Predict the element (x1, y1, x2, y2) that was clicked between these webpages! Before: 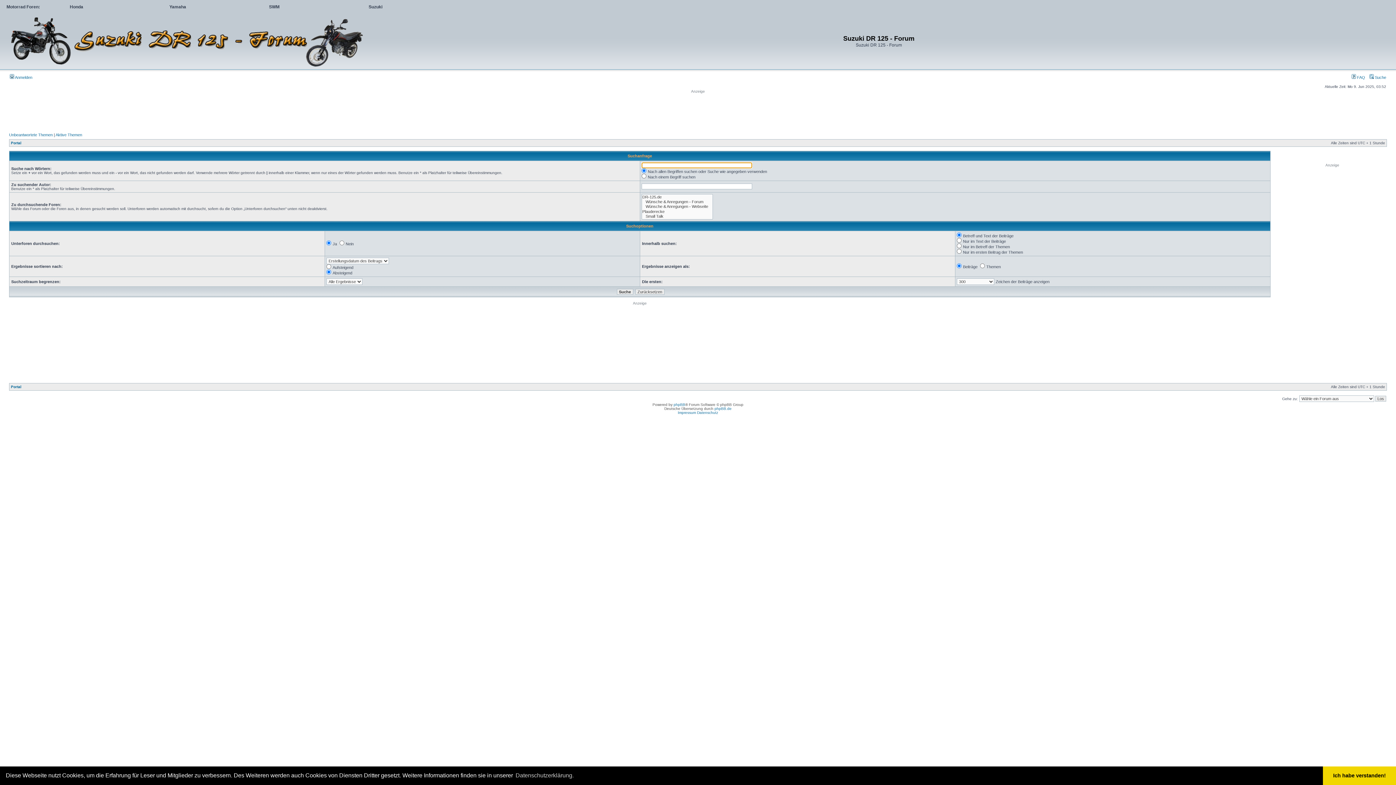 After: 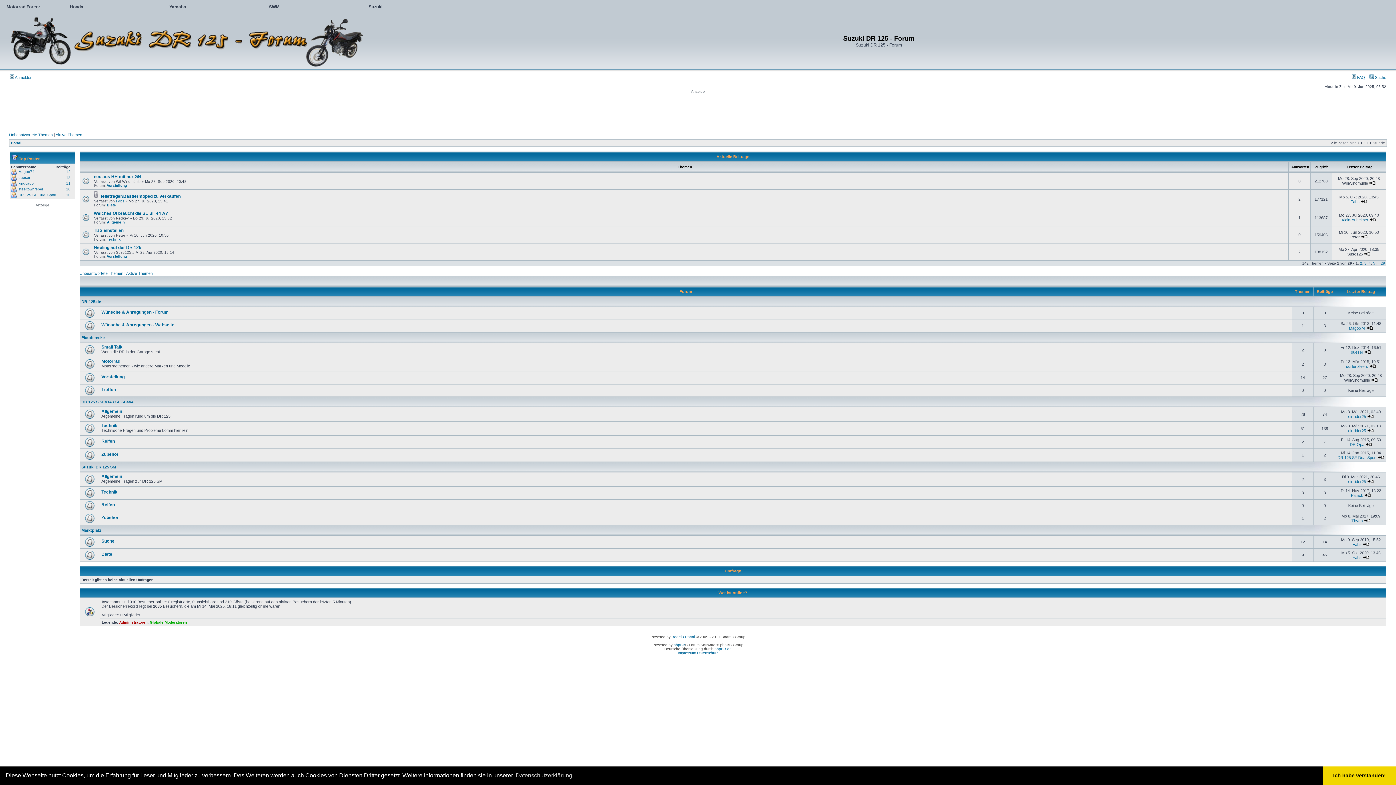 Action: bbox: (9, 64, 370, 68)